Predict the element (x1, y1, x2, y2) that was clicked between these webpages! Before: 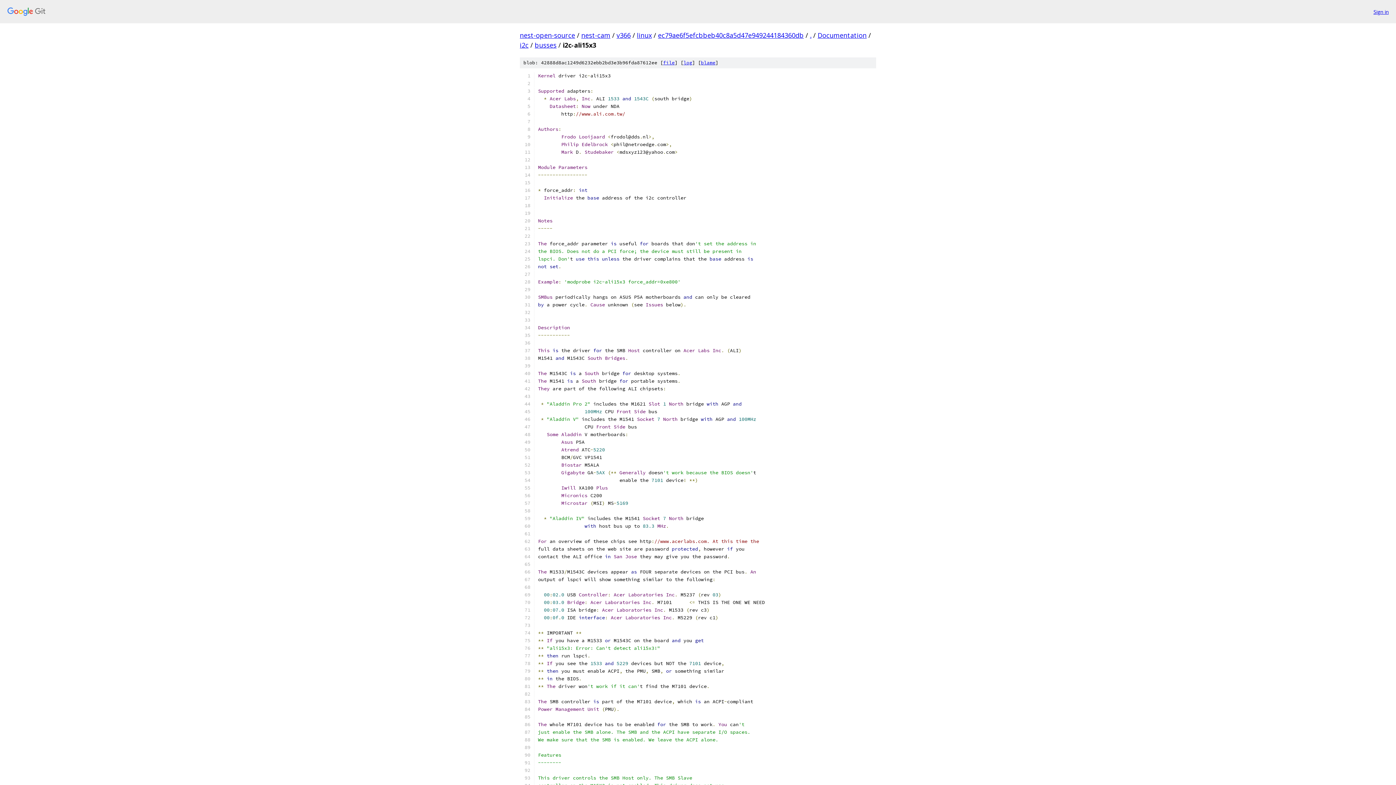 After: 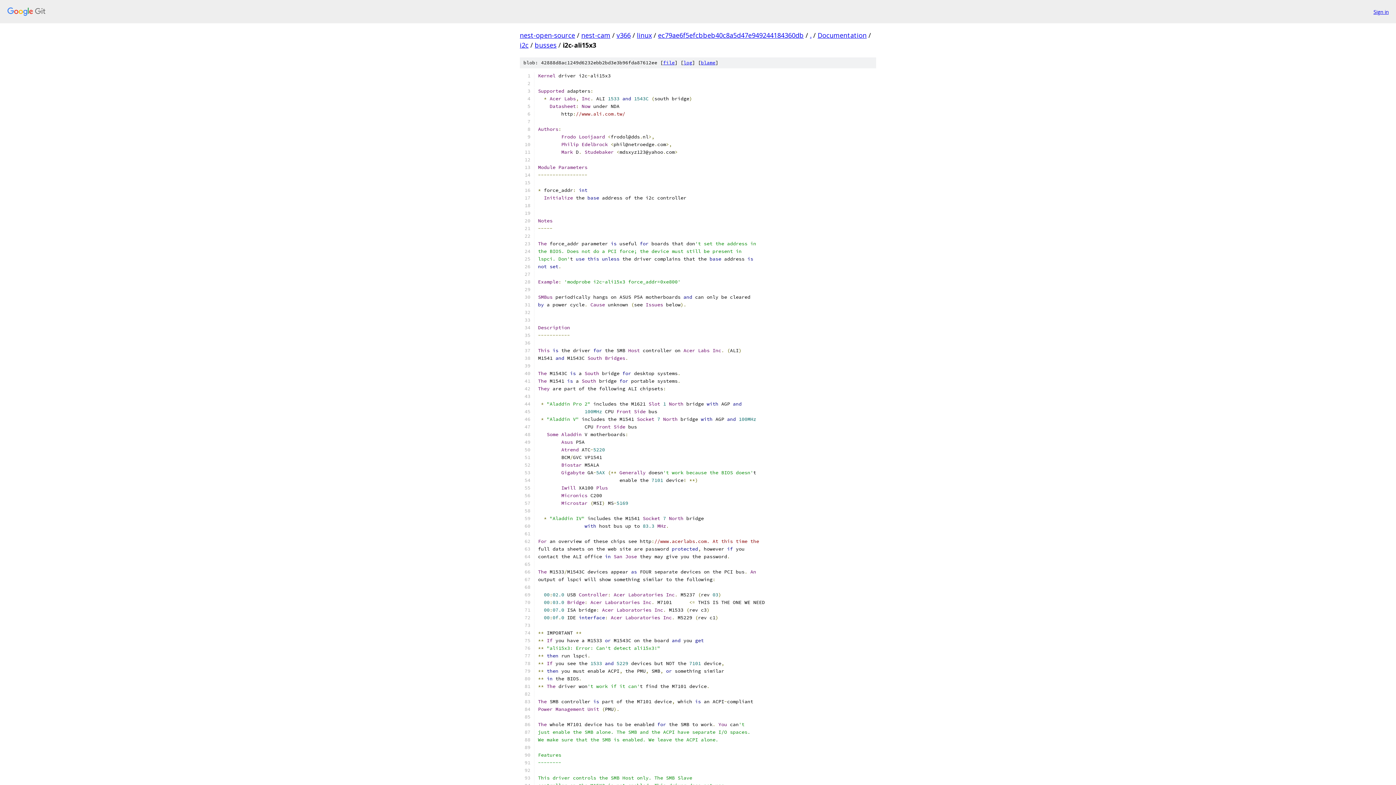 Action: bbox: (663, 59, 674, 65) label: file